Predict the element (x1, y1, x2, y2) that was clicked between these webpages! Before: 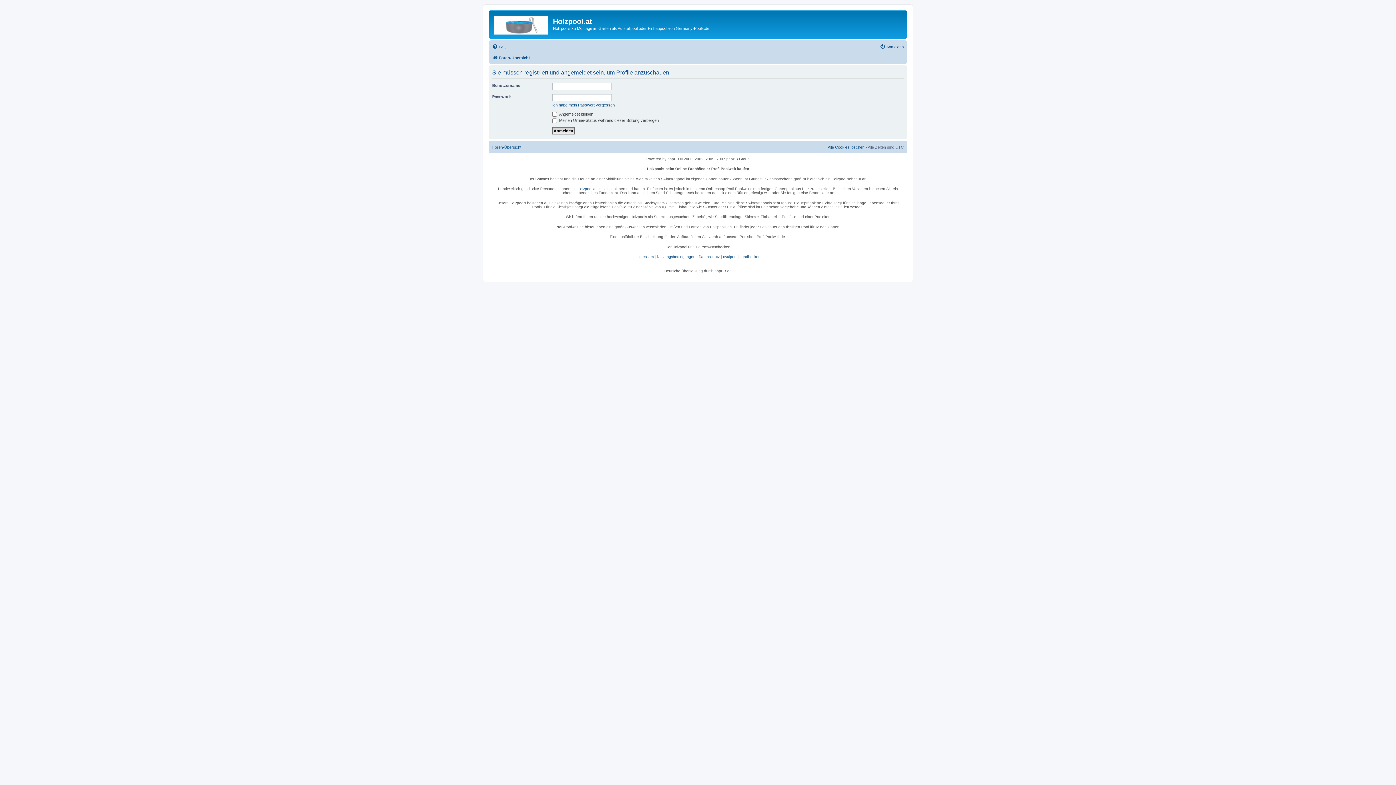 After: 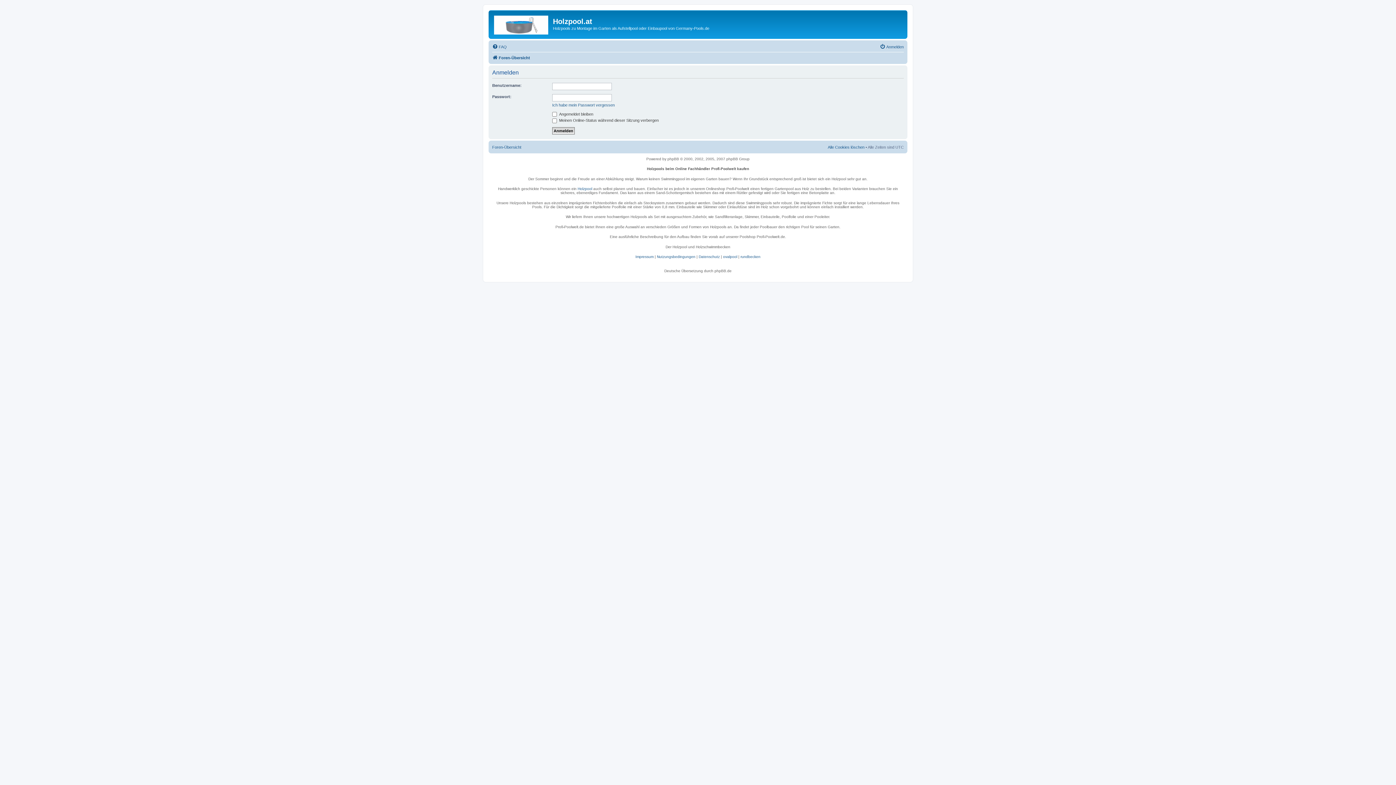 Action: bbox: (880, 42, 904, 51) label: Anmelden